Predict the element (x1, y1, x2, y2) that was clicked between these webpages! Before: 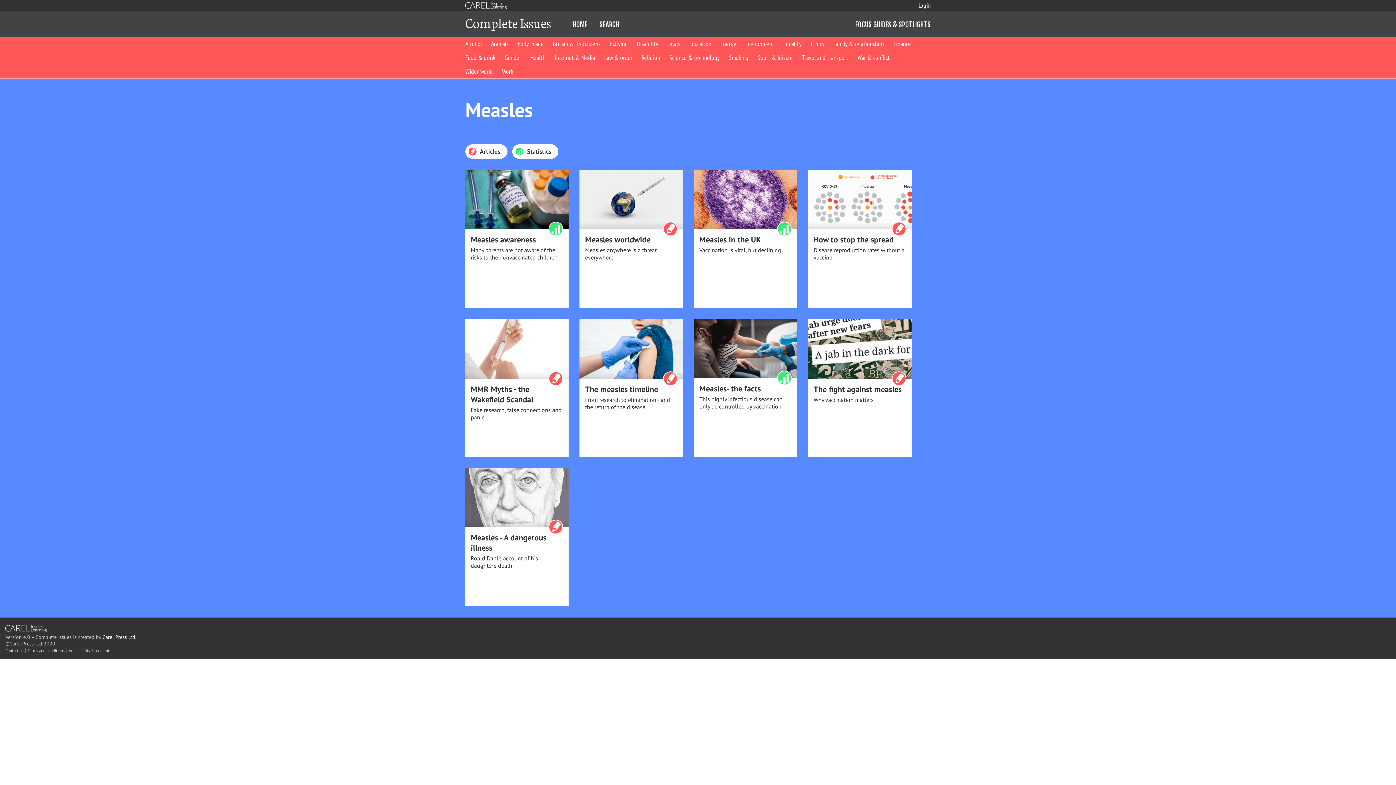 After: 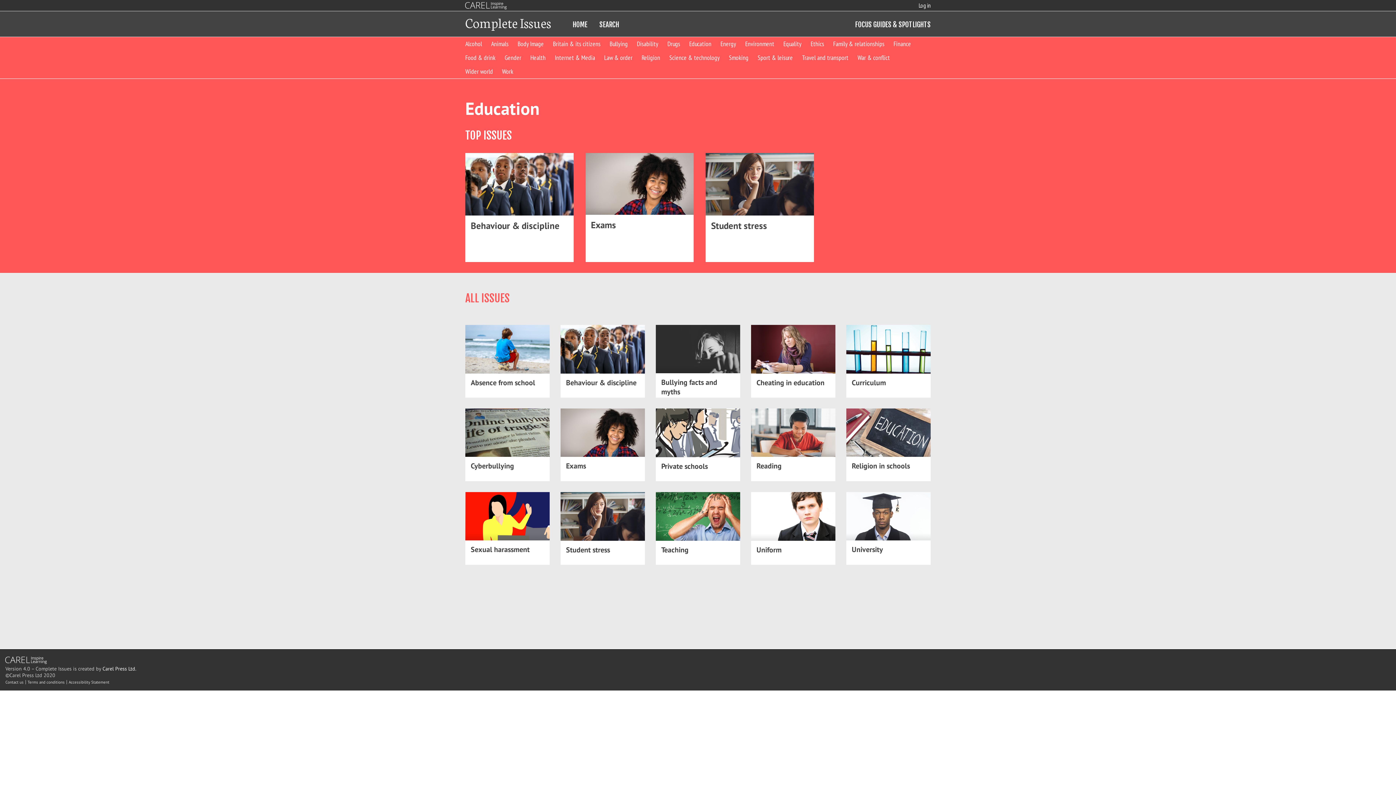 Action: label: Education bbox: (689, 42, 719, 47)